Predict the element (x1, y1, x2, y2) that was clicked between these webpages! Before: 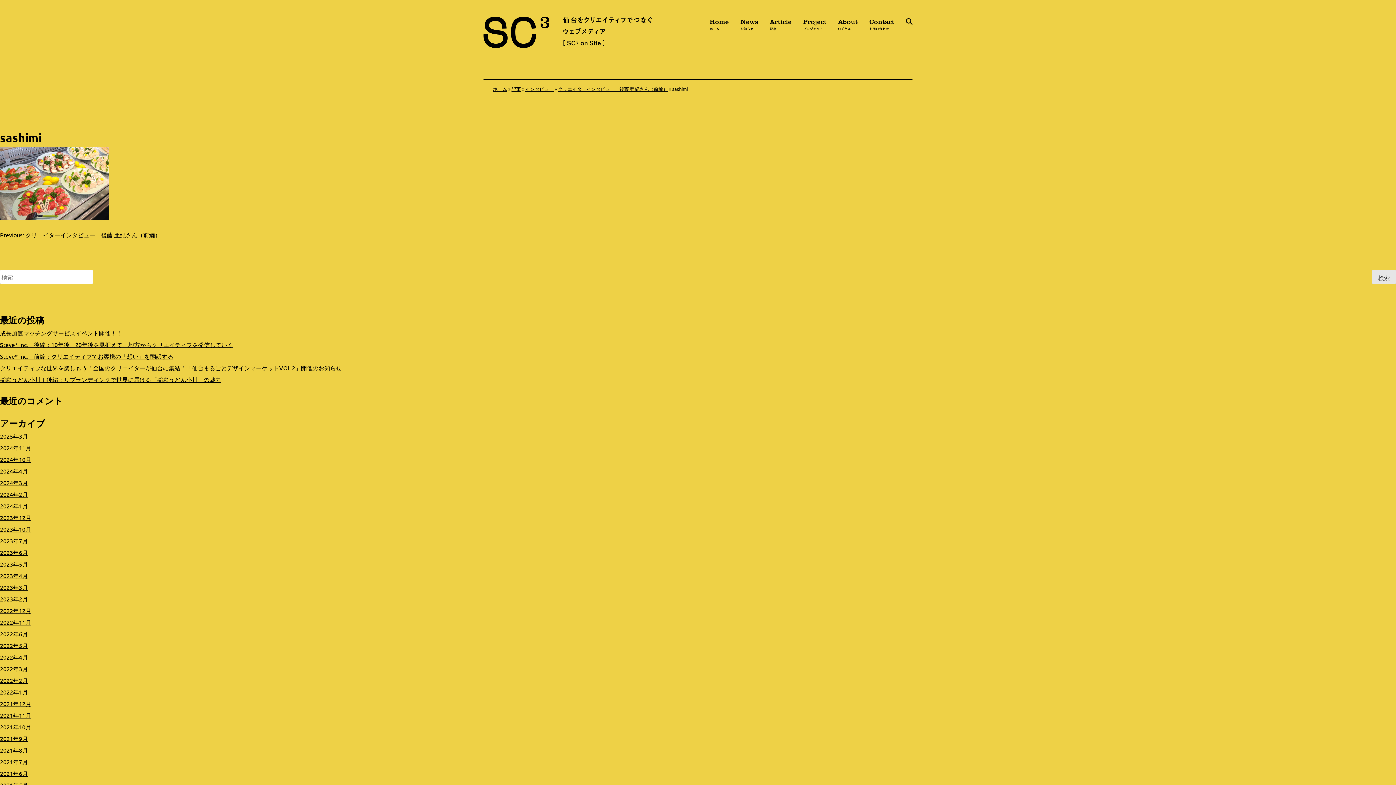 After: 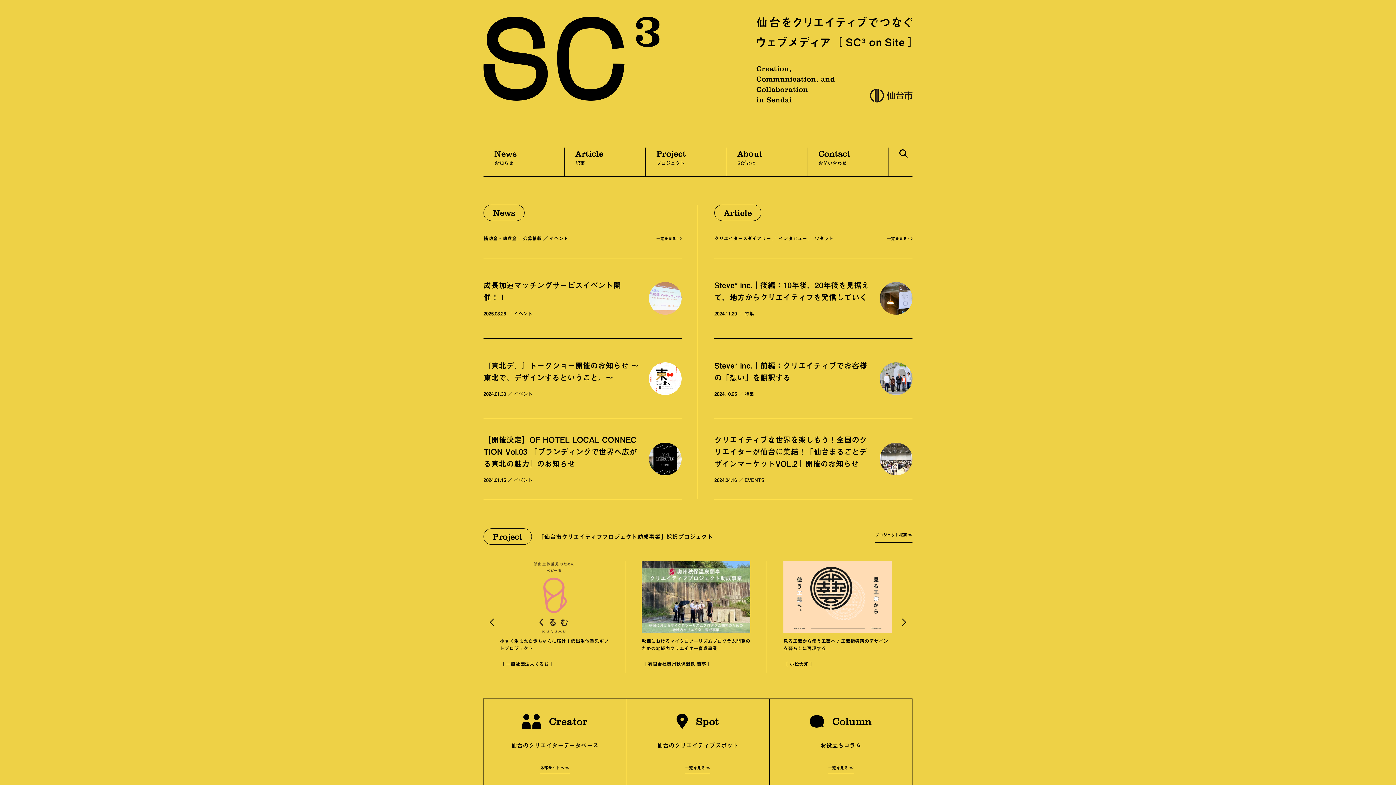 Action: label: 2021年8月 bbox: (0, 746, 28, 754)